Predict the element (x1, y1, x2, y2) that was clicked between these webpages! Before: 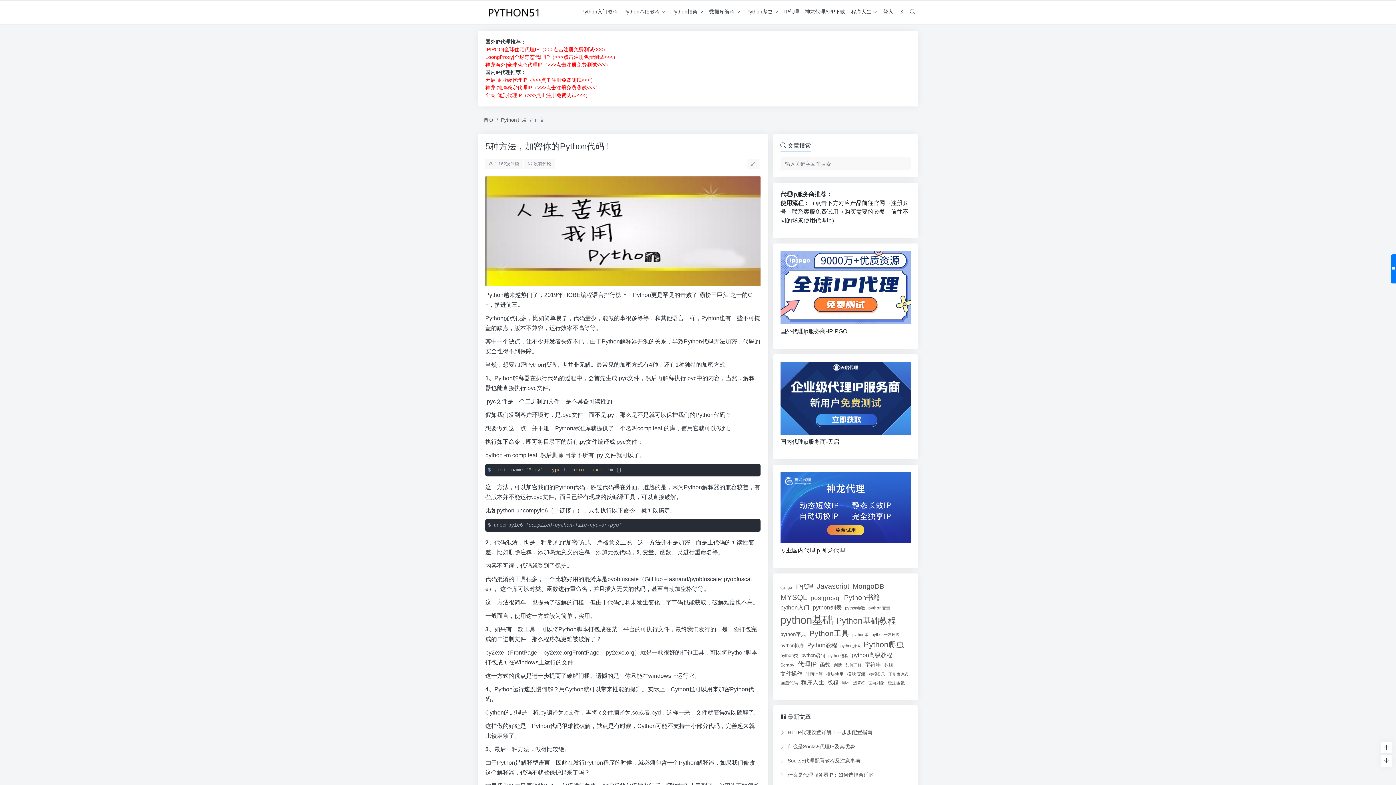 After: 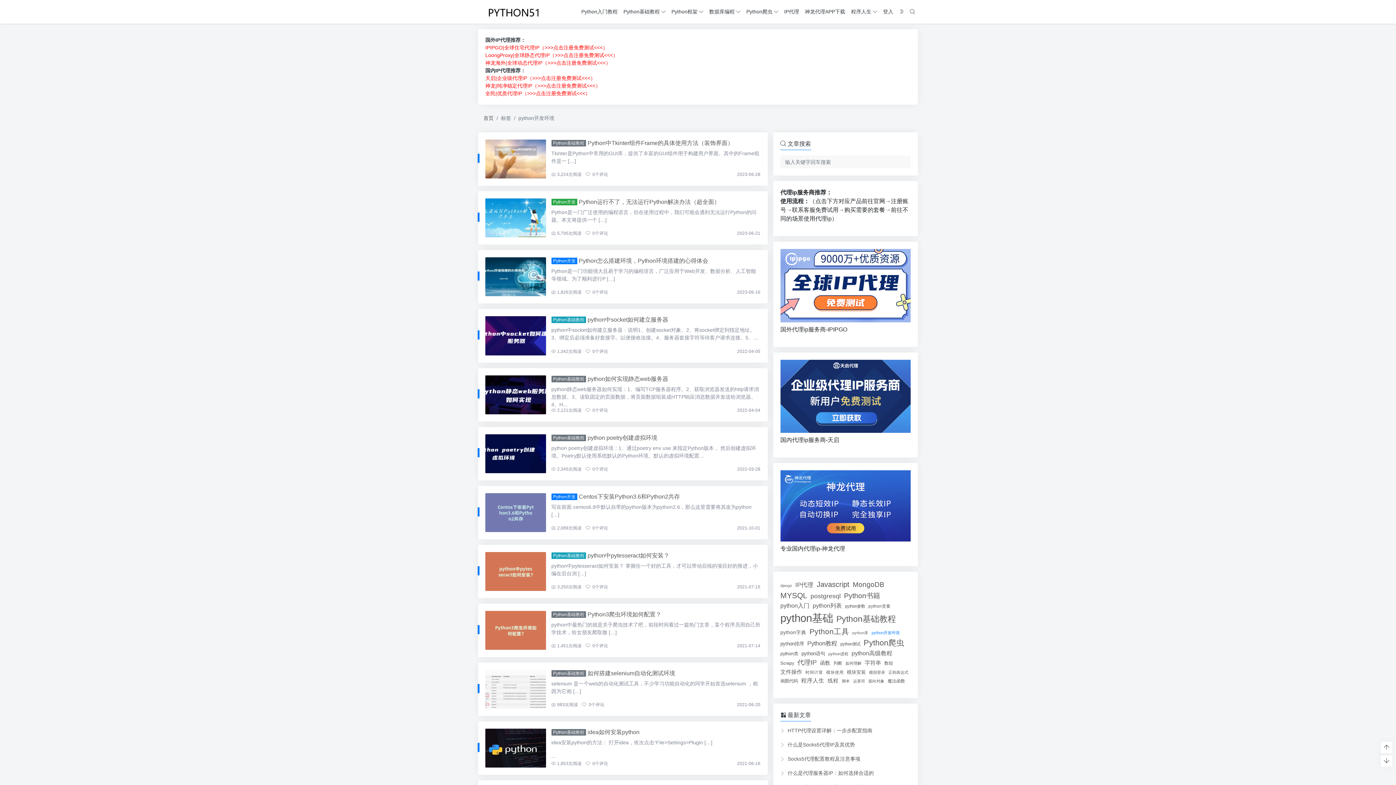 Action: bbox: (871, 632, 899, 637) label: python开发环境 (44个项目)